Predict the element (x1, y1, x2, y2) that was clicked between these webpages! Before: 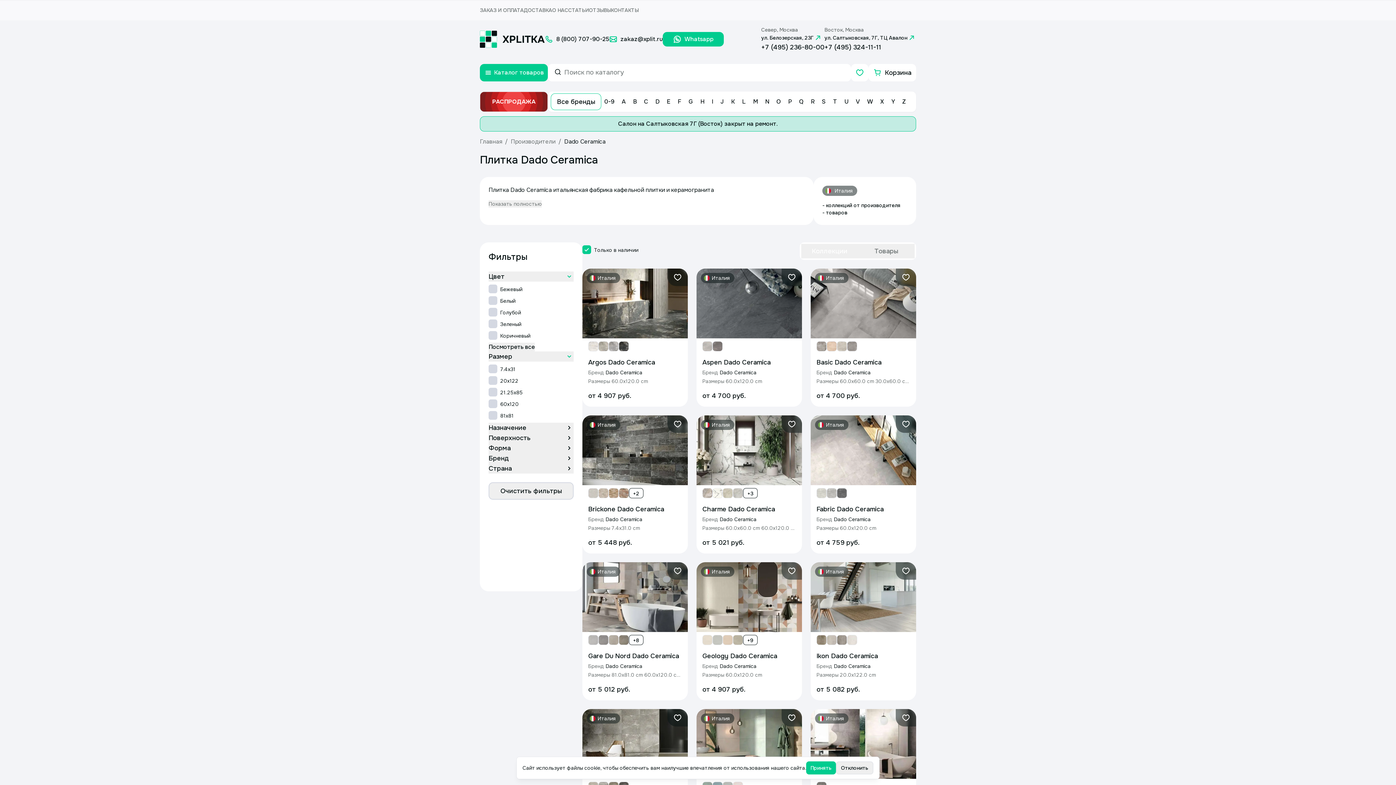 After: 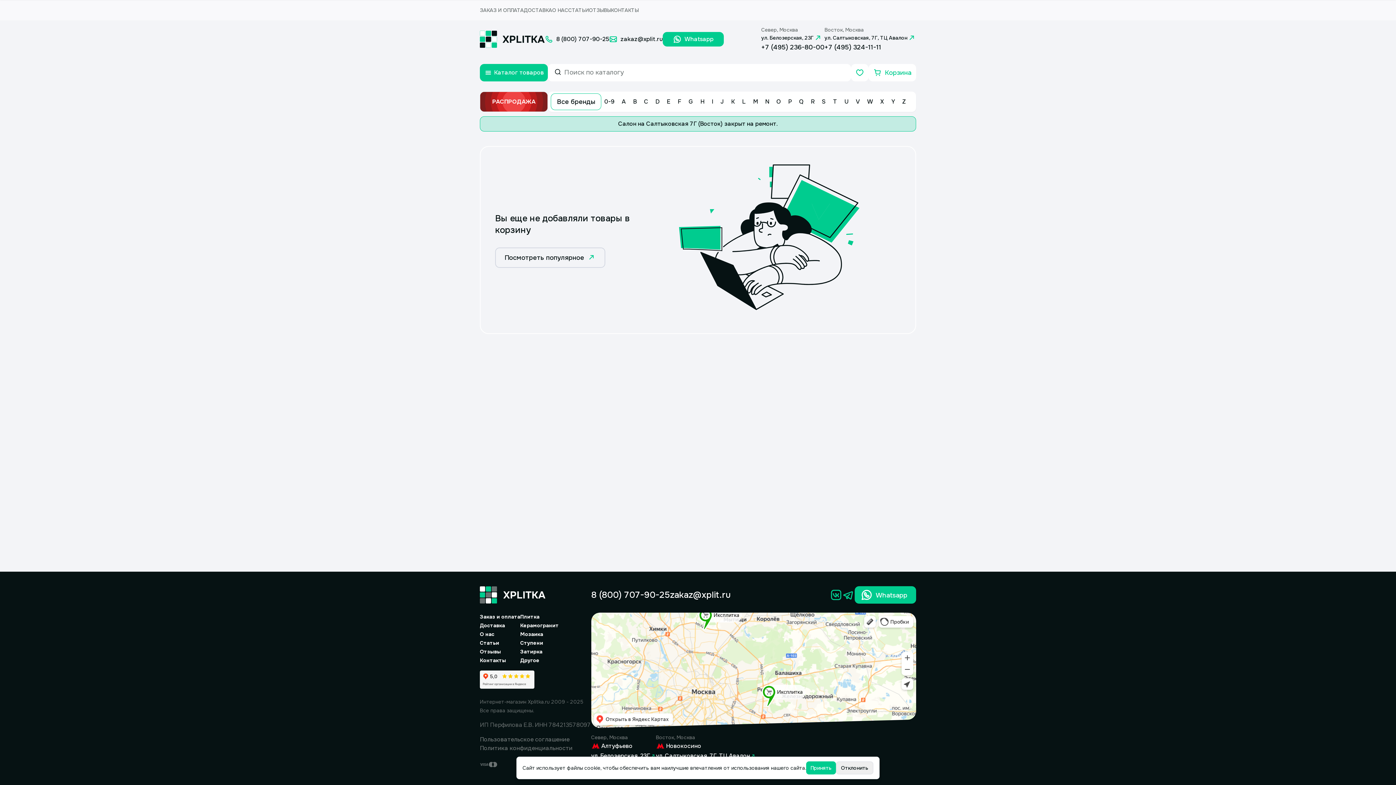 Action: label: Корзина bbox: (868, 64, 916, 81)